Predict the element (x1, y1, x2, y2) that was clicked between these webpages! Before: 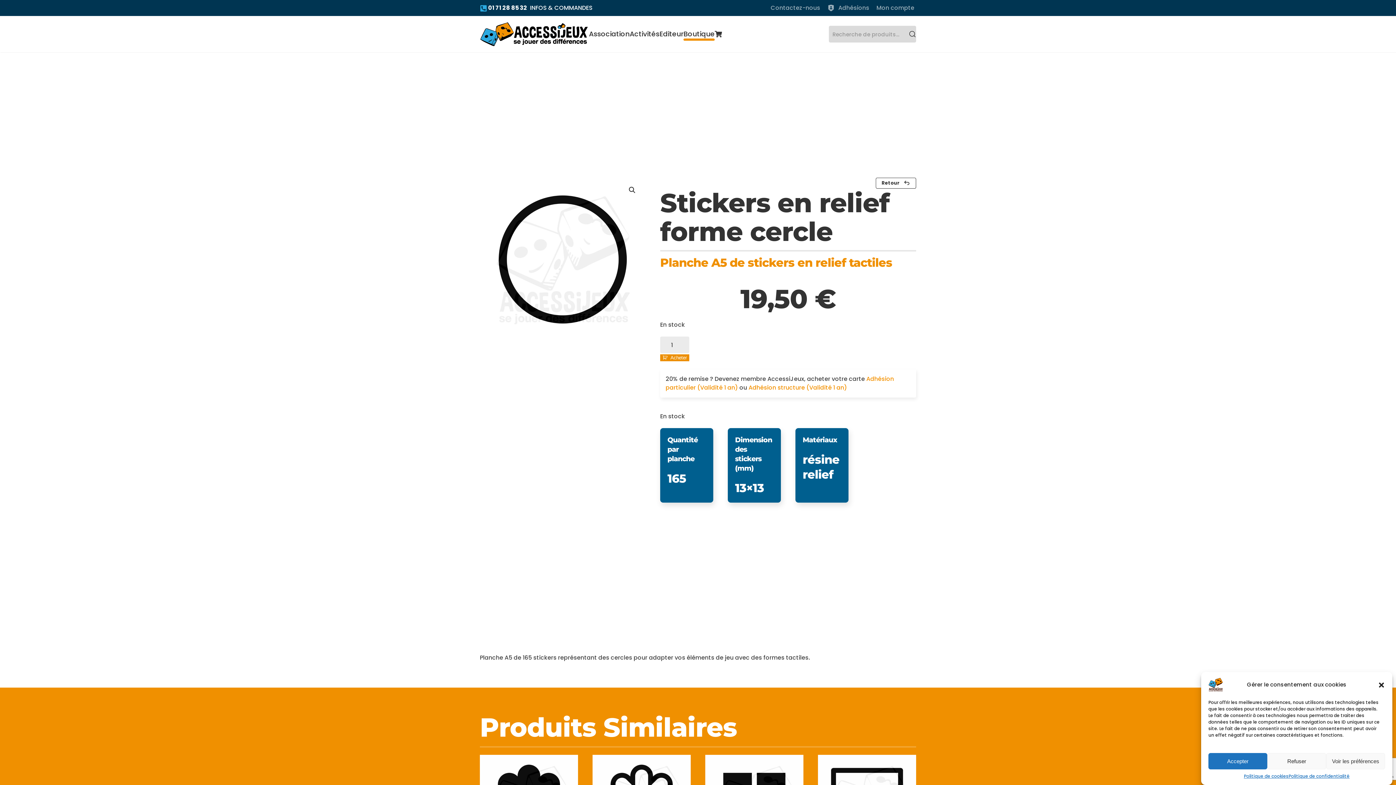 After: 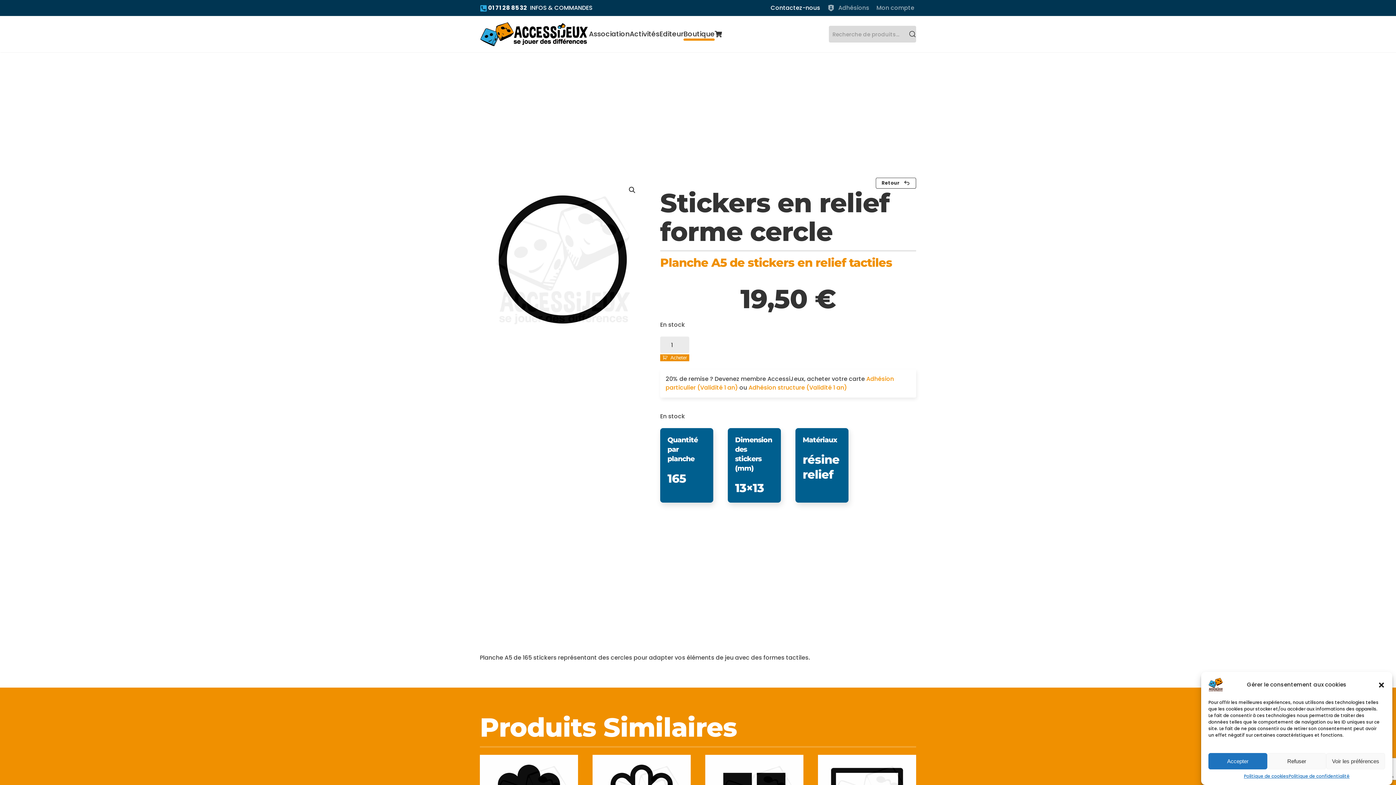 Action: label: Contactez-nous bbox: (770, 3, 820, 12)